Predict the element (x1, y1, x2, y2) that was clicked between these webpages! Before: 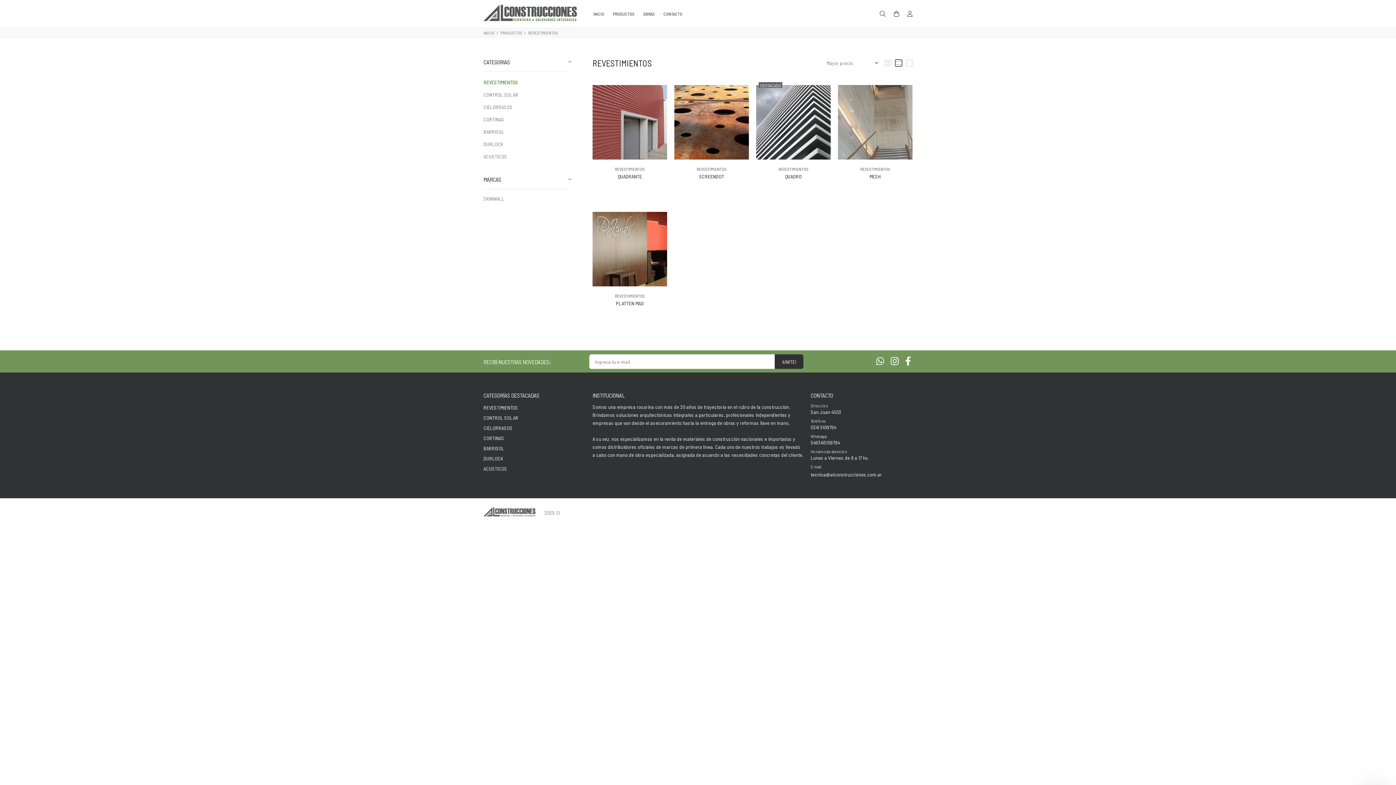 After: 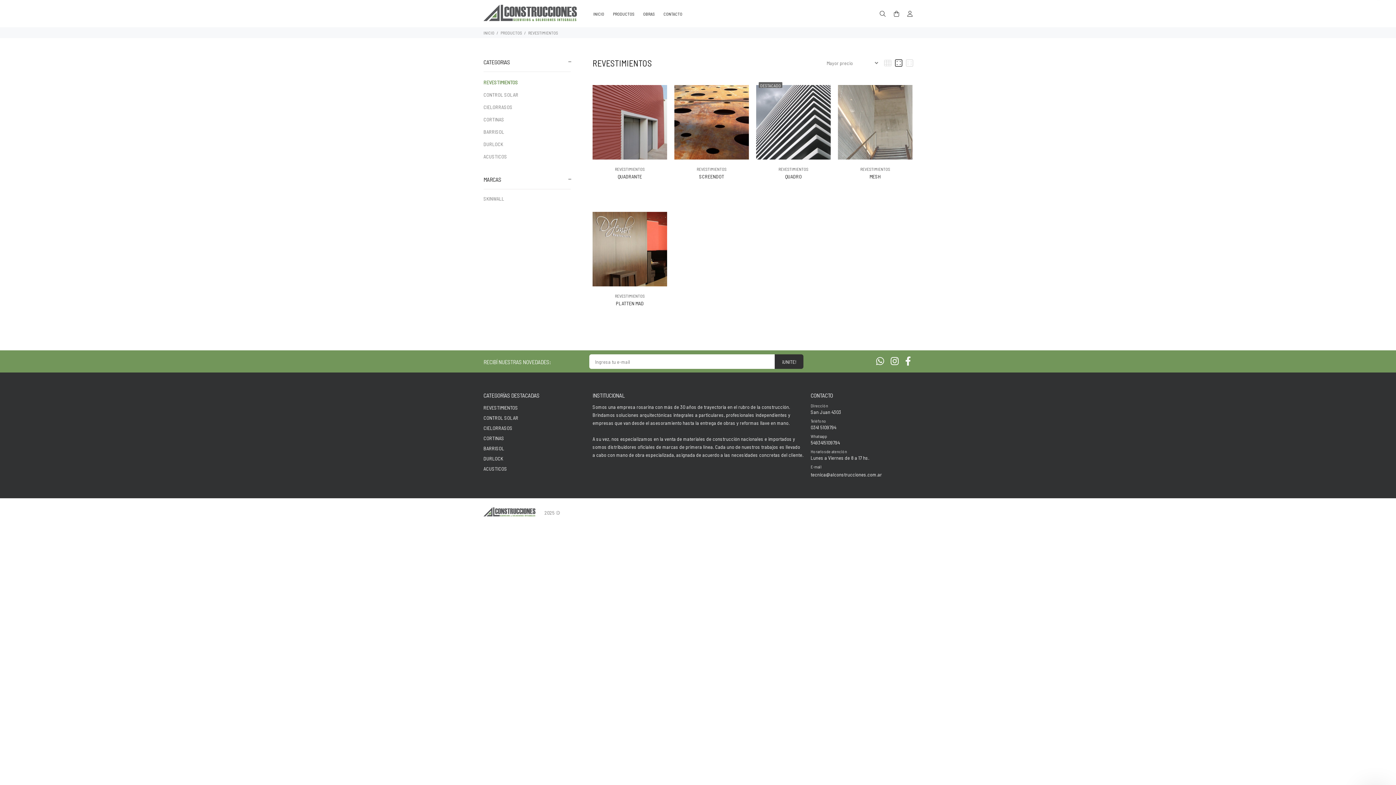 Action: label: Instagram bbox: (889, 354, 900, 368)